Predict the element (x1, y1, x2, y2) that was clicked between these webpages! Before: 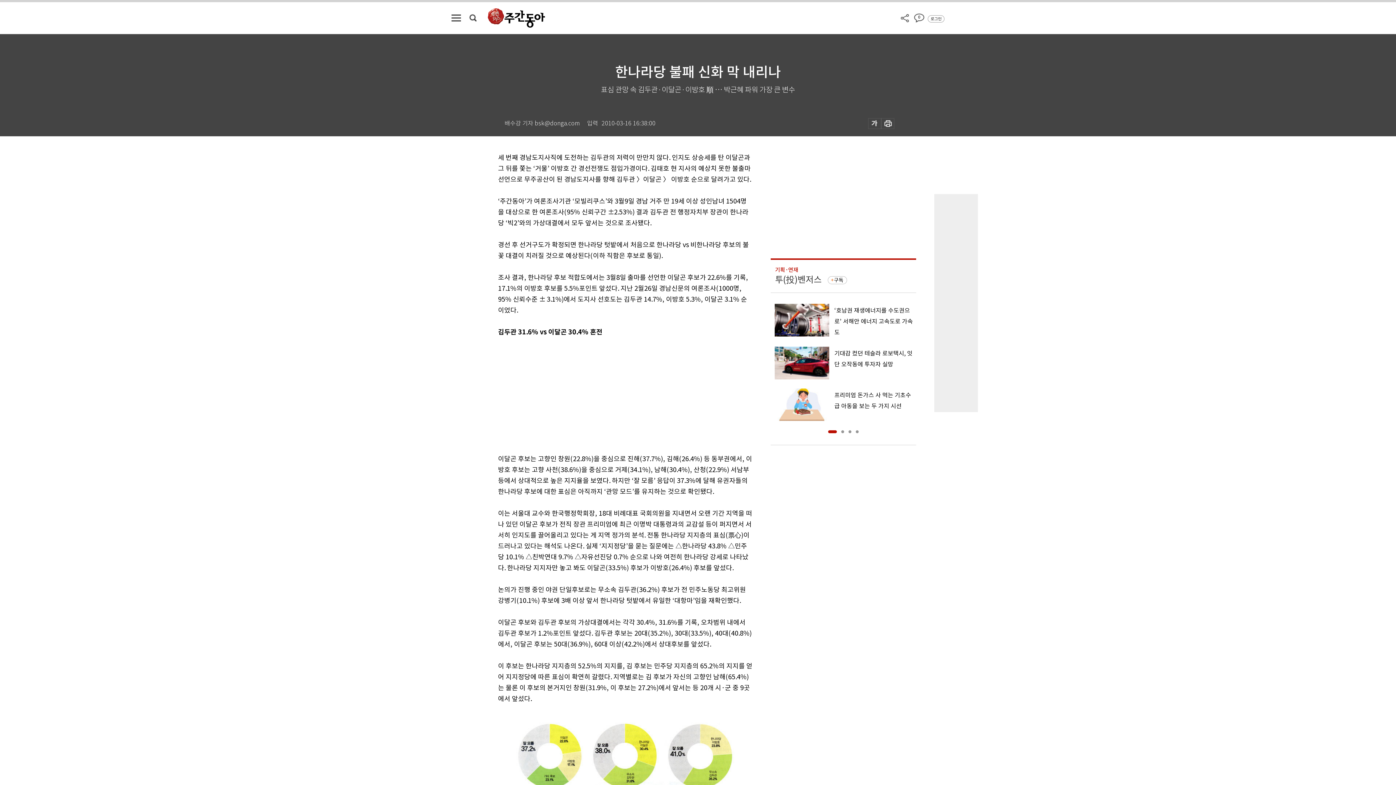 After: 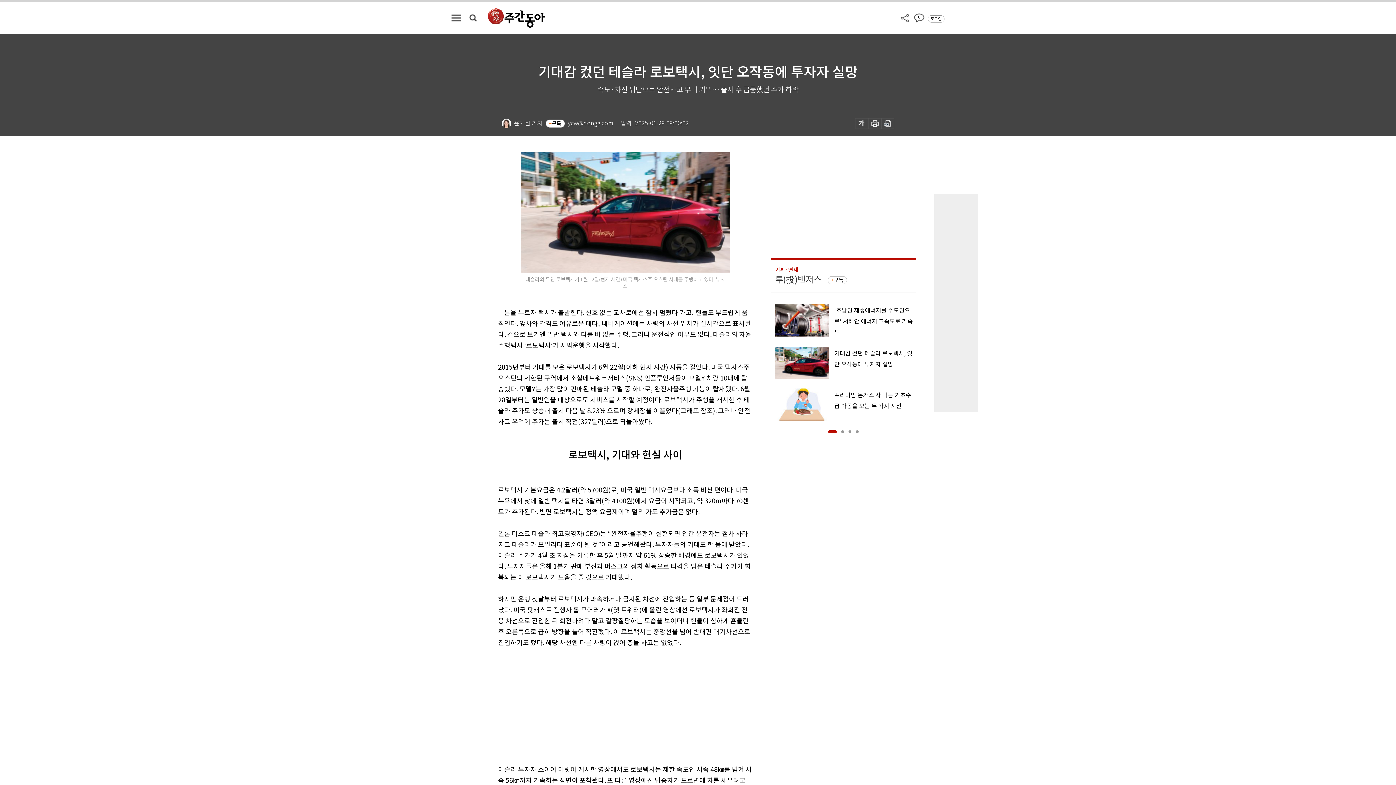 Action: label: 기대감 컸던 테슬라 로보택시, 잇단 오작동에 투자자 실망 bbox: (770, 346, 916, 379)